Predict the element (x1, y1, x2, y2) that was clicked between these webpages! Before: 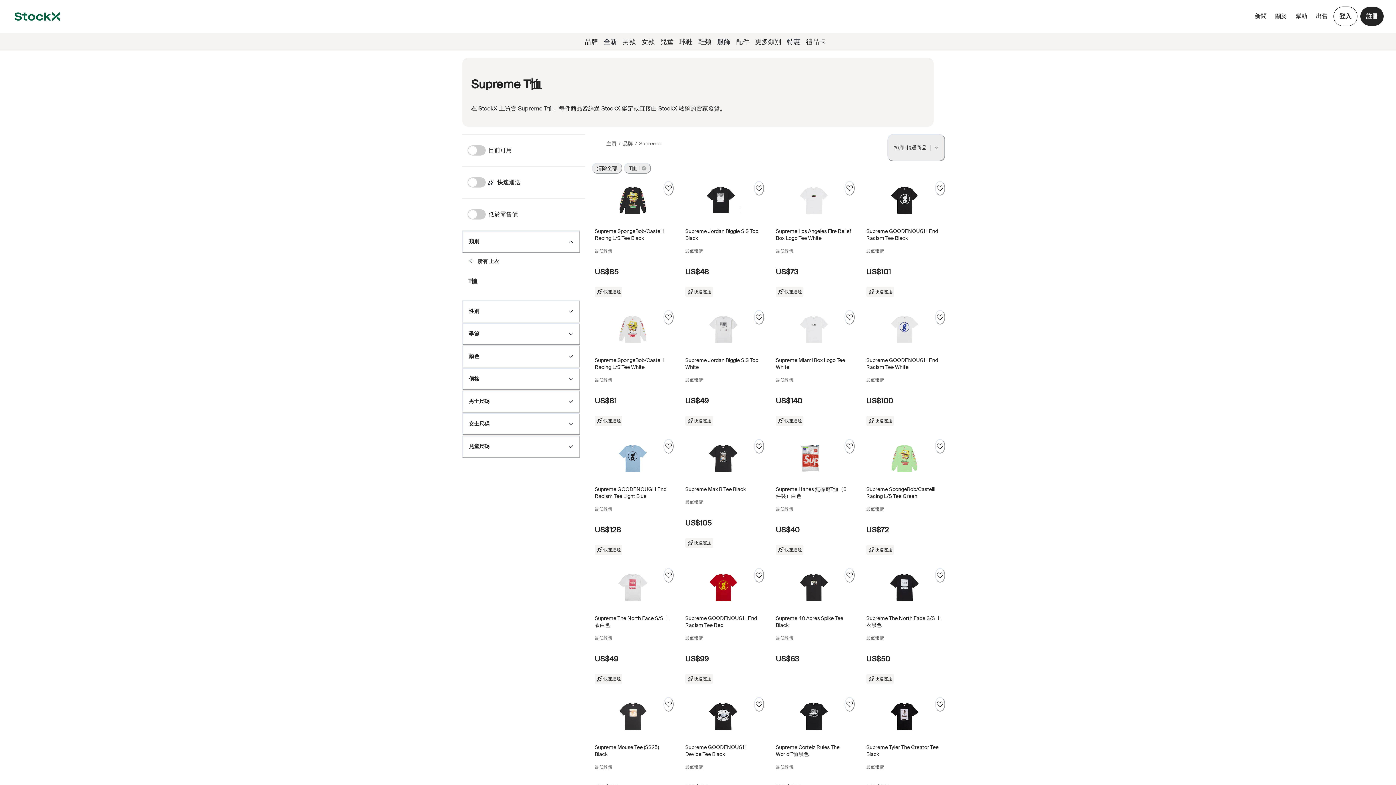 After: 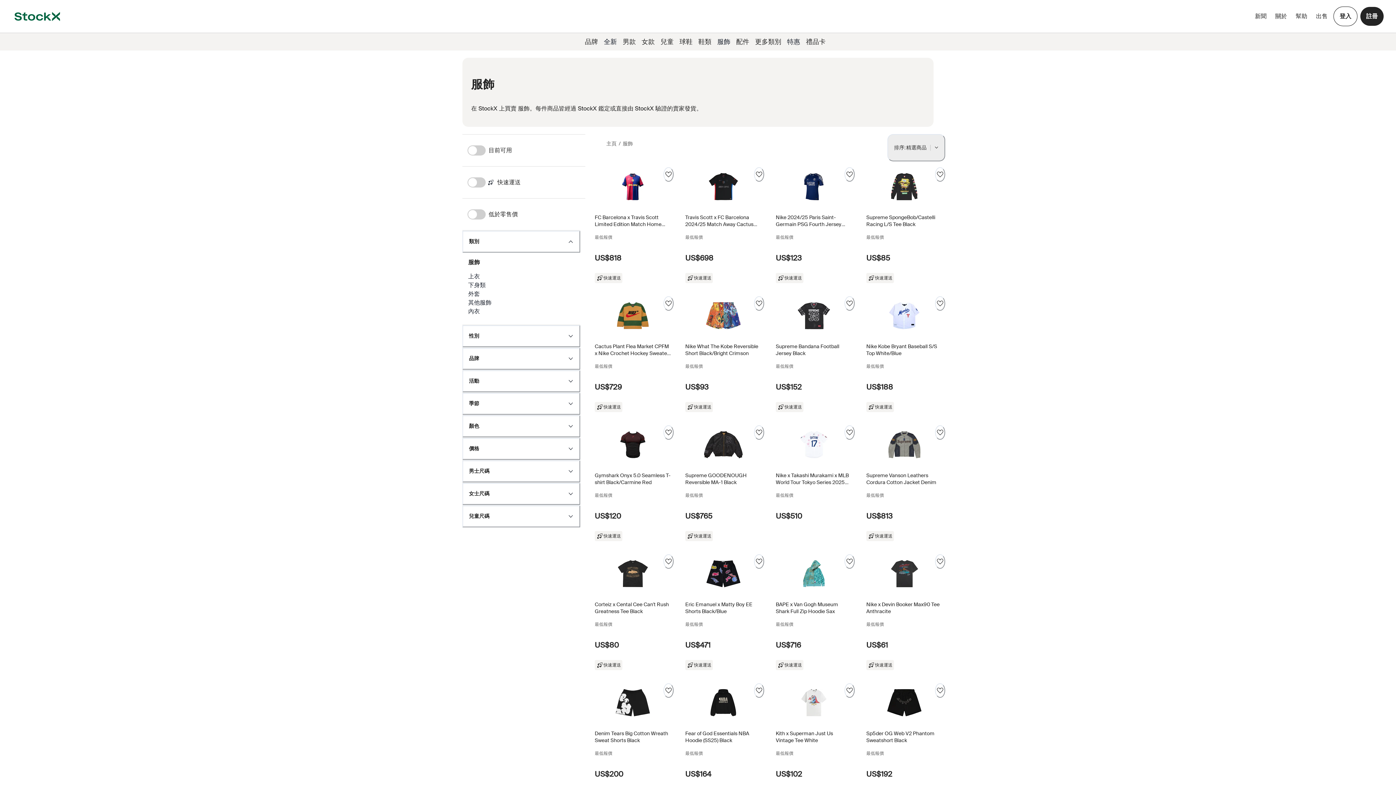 Action: label: 服飾 bbox: (714, 33, 733, 50)